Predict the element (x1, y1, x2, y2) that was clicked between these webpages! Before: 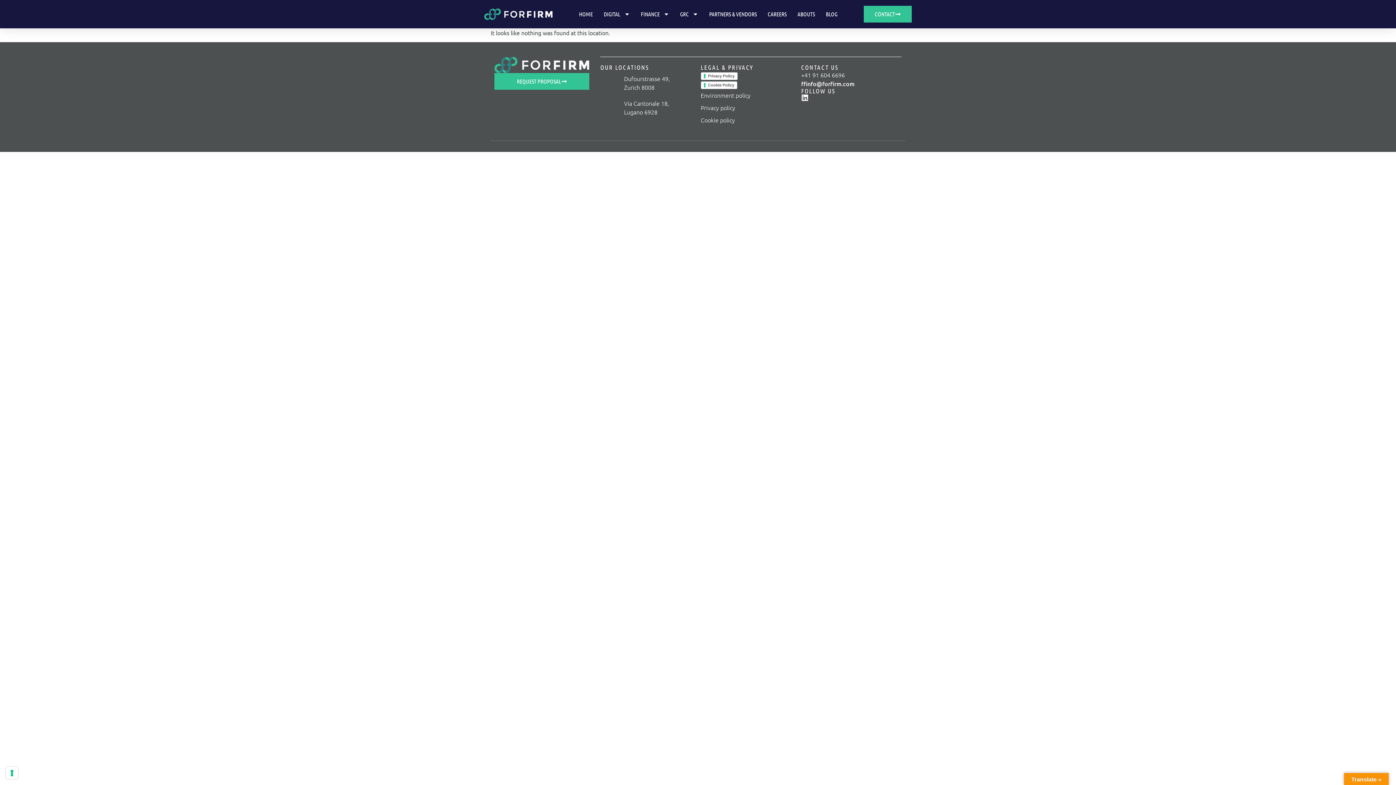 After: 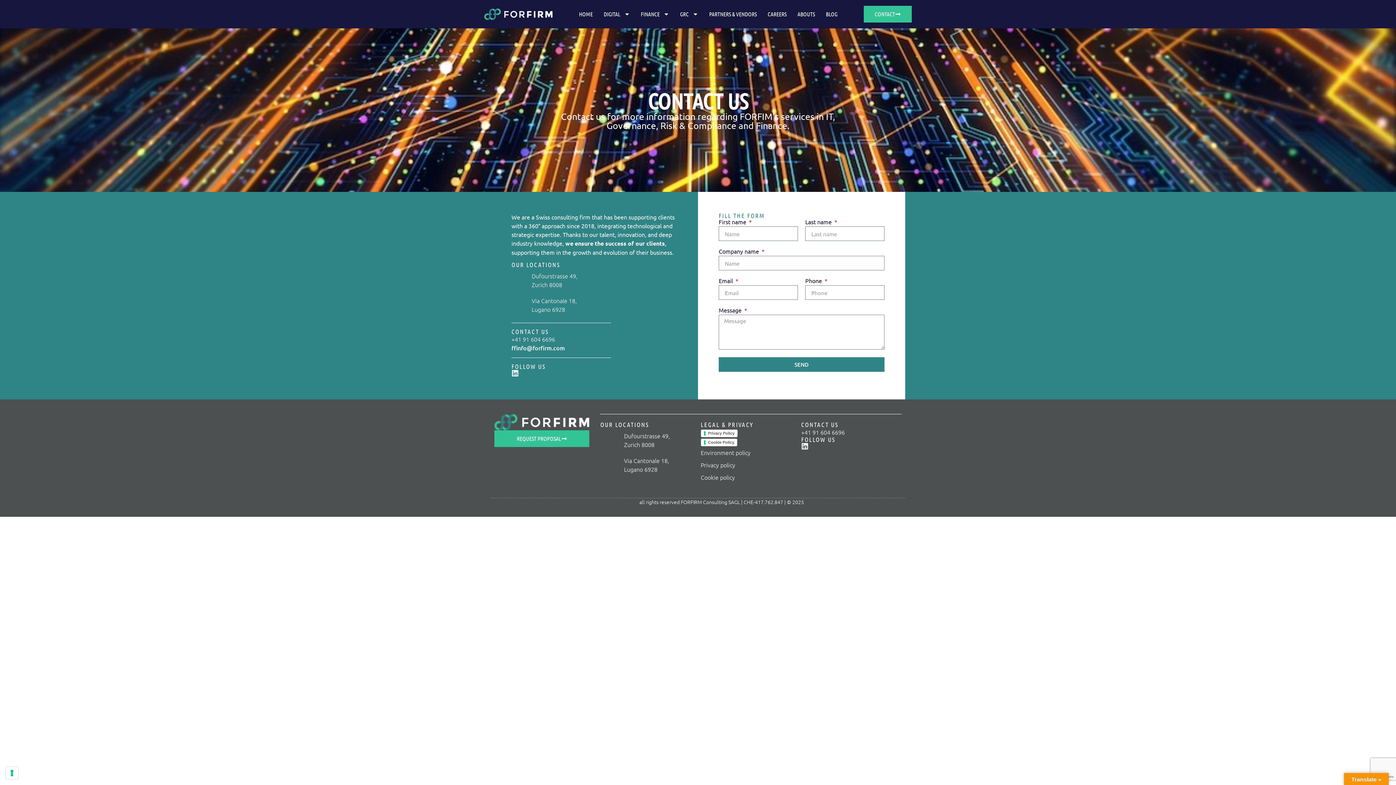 Action: bbox: (494, 73, 589, 89) label: REQUEST PROPOSAL